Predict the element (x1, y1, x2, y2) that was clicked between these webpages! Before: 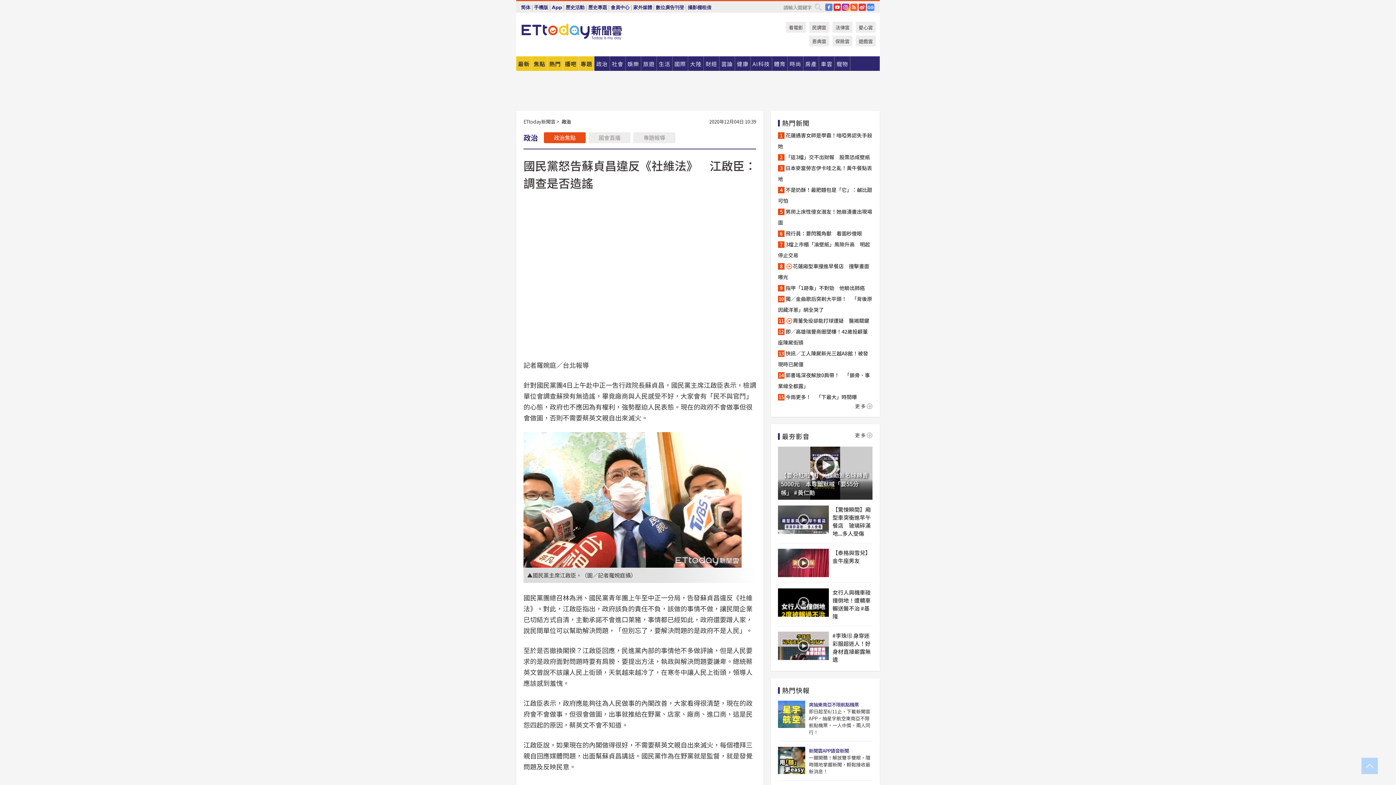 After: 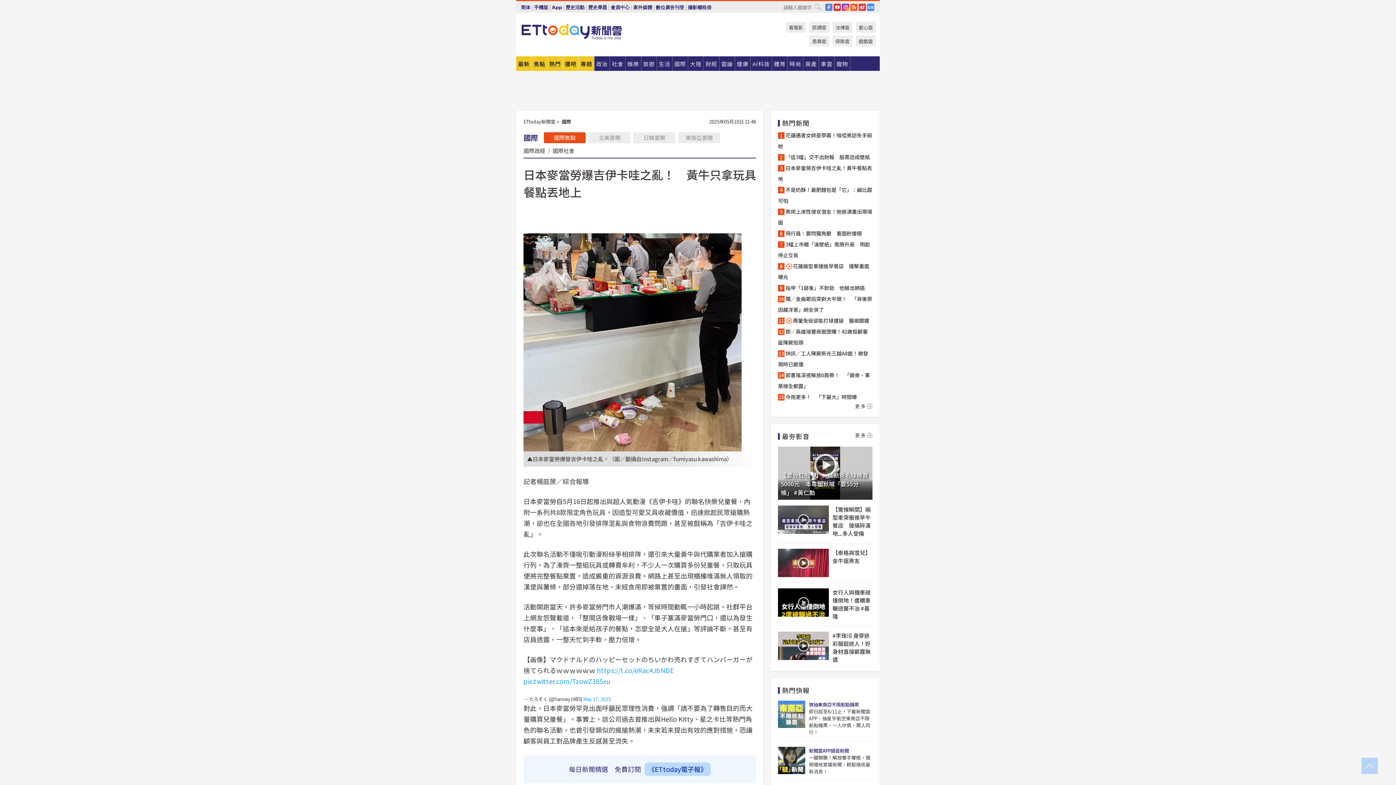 Action: bbox: (778, 162, 872, 184) label: 日本麥當勞吉伊卡哇之亂！黃牛餐點丟地